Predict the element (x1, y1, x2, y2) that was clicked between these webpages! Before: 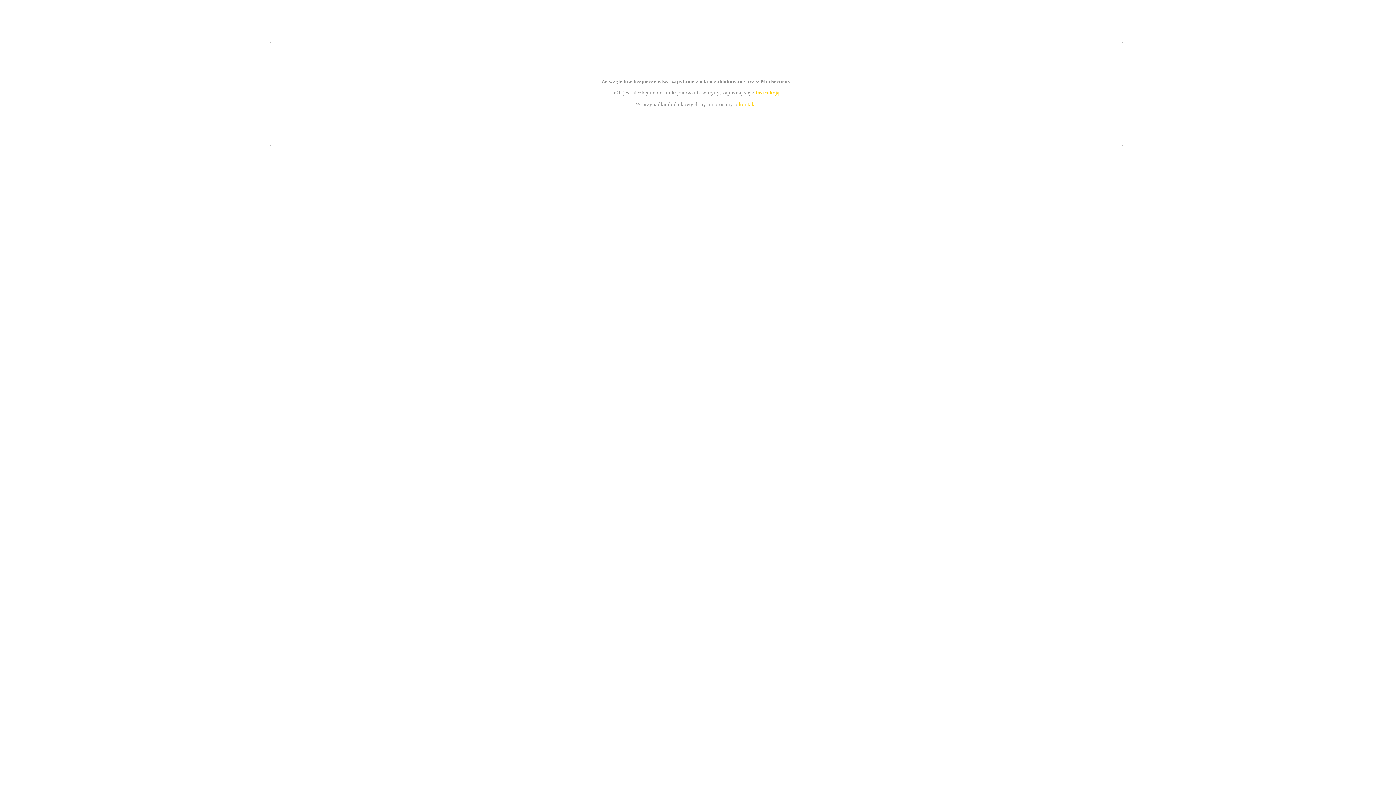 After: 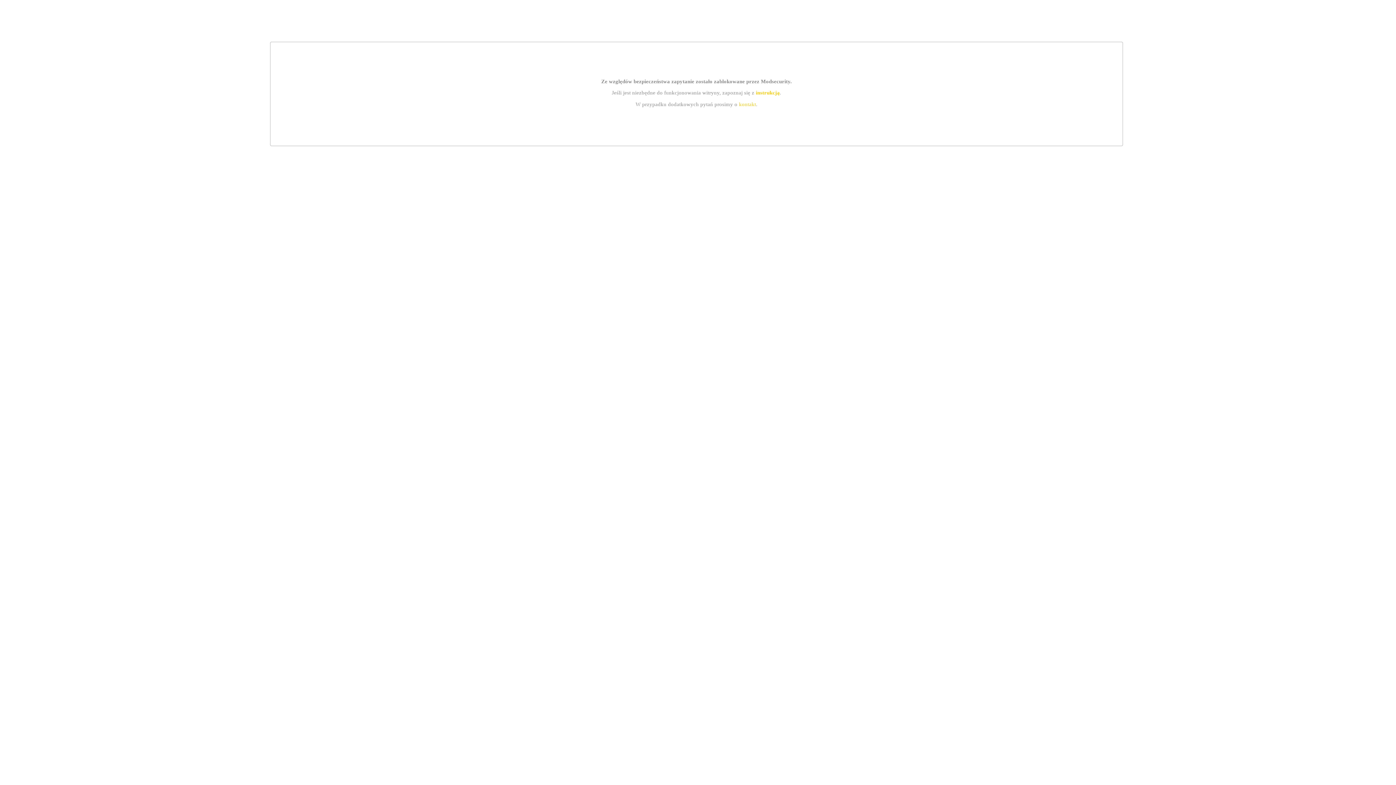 Action: label: instrukcją bbox: (755, 89, 779, 95)